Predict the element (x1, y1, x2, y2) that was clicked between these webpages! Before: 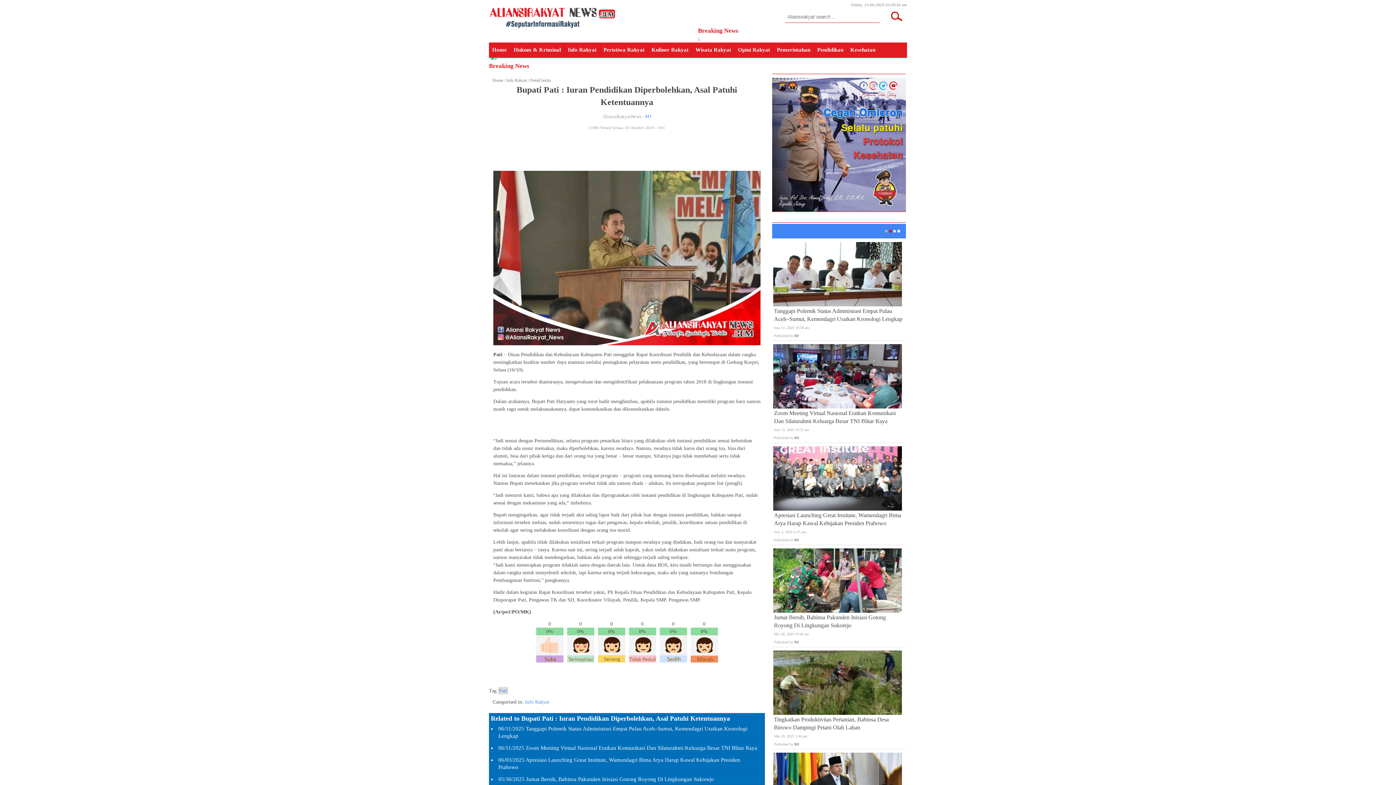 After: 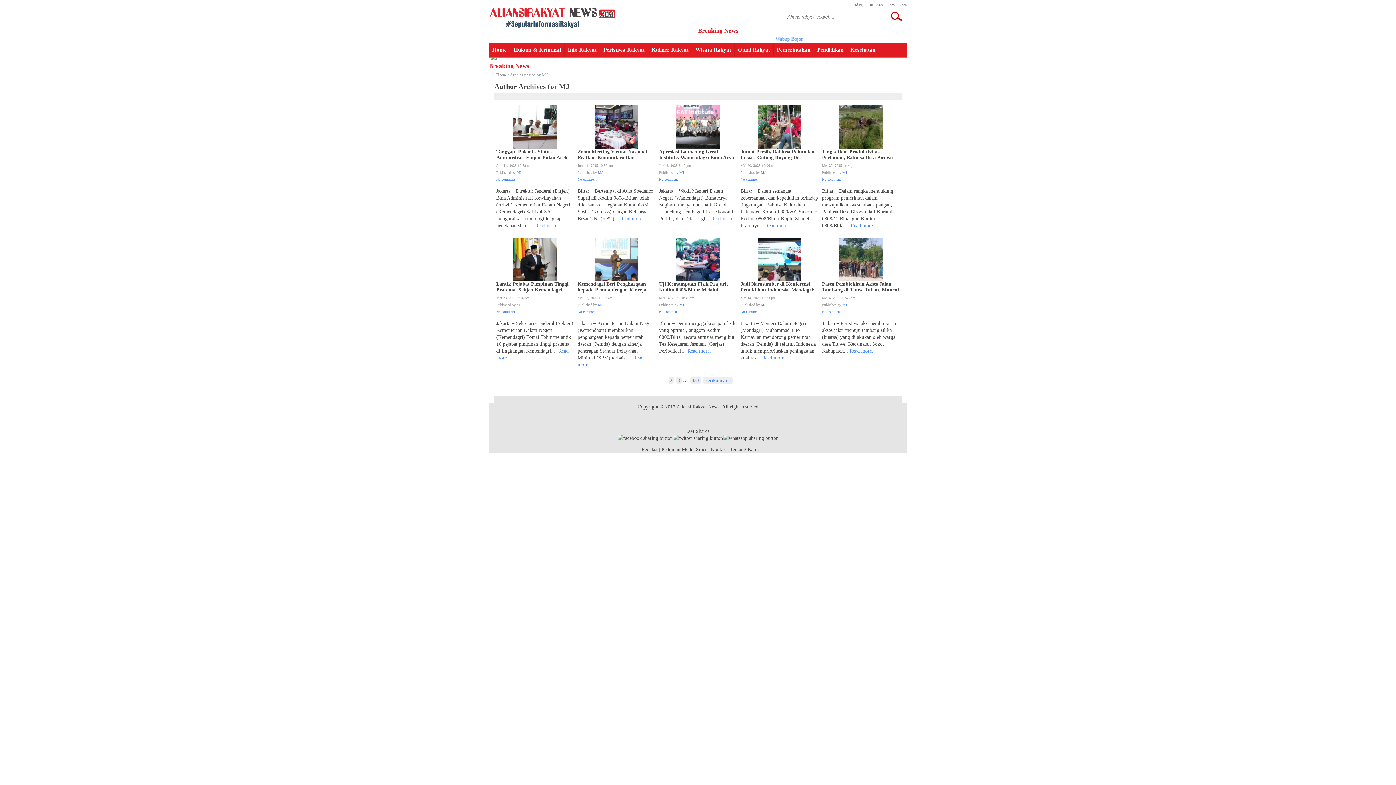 Action: bbox: (794, 742, 799, 746) label: MJ